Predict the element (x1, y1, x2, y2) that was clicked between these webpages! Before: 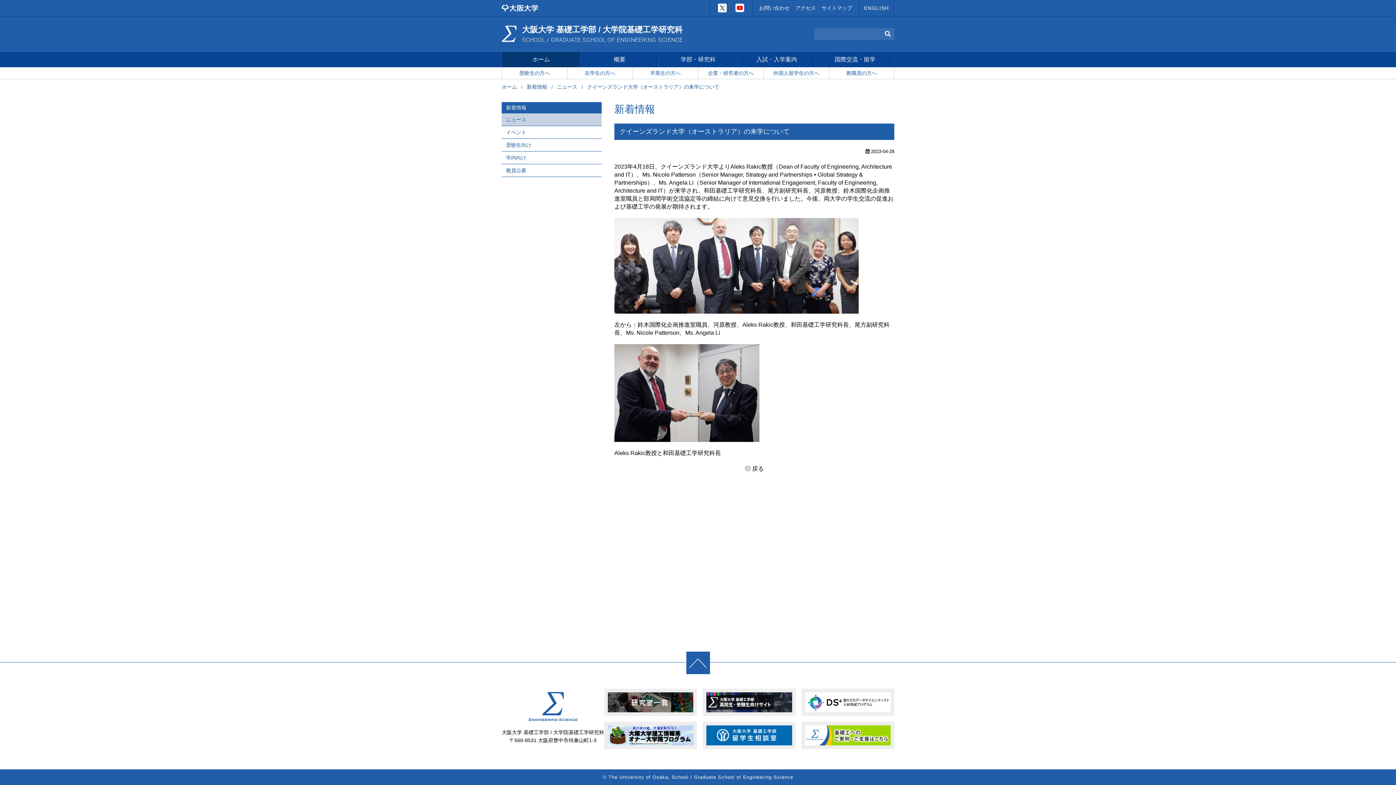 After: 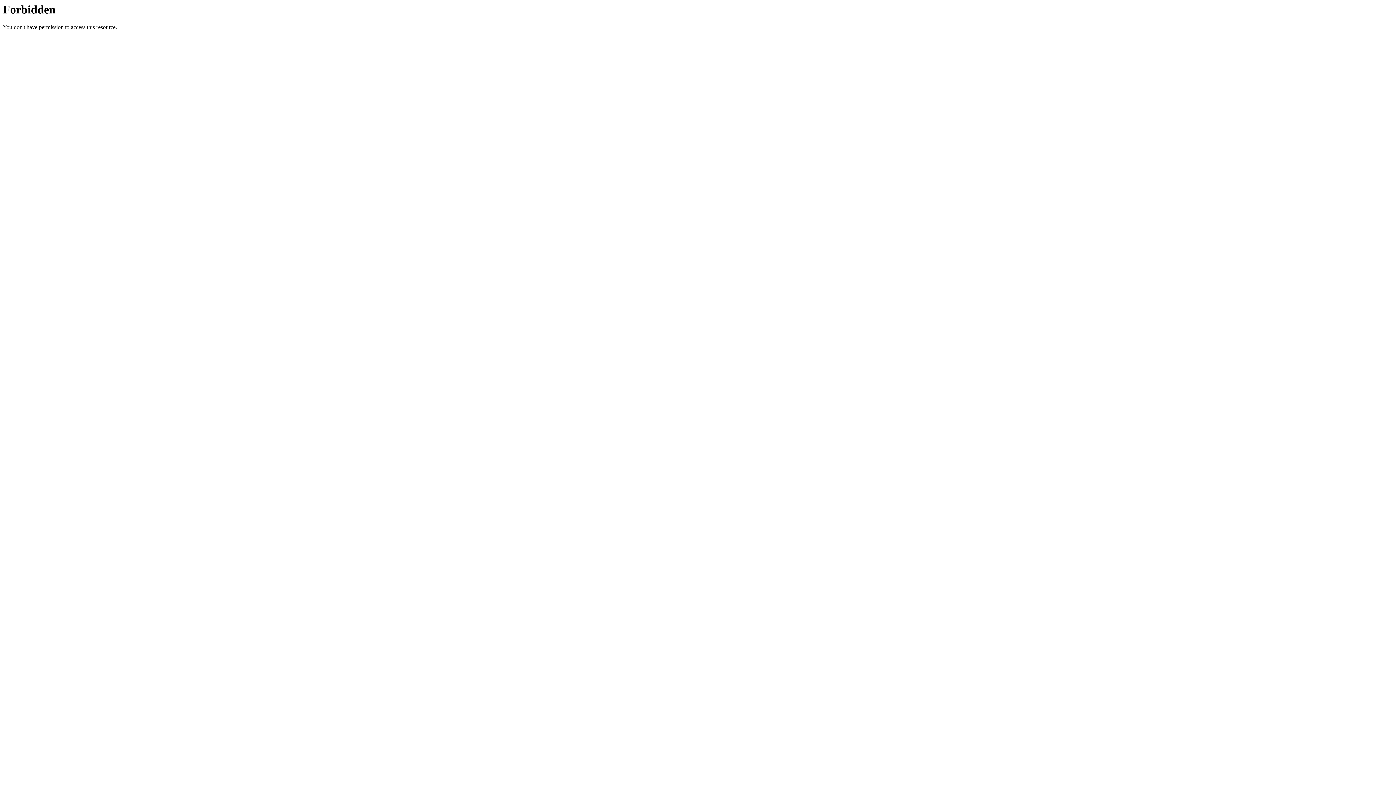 Action: bbox: (829, 67, 894, 78) label: 教職員の方へ